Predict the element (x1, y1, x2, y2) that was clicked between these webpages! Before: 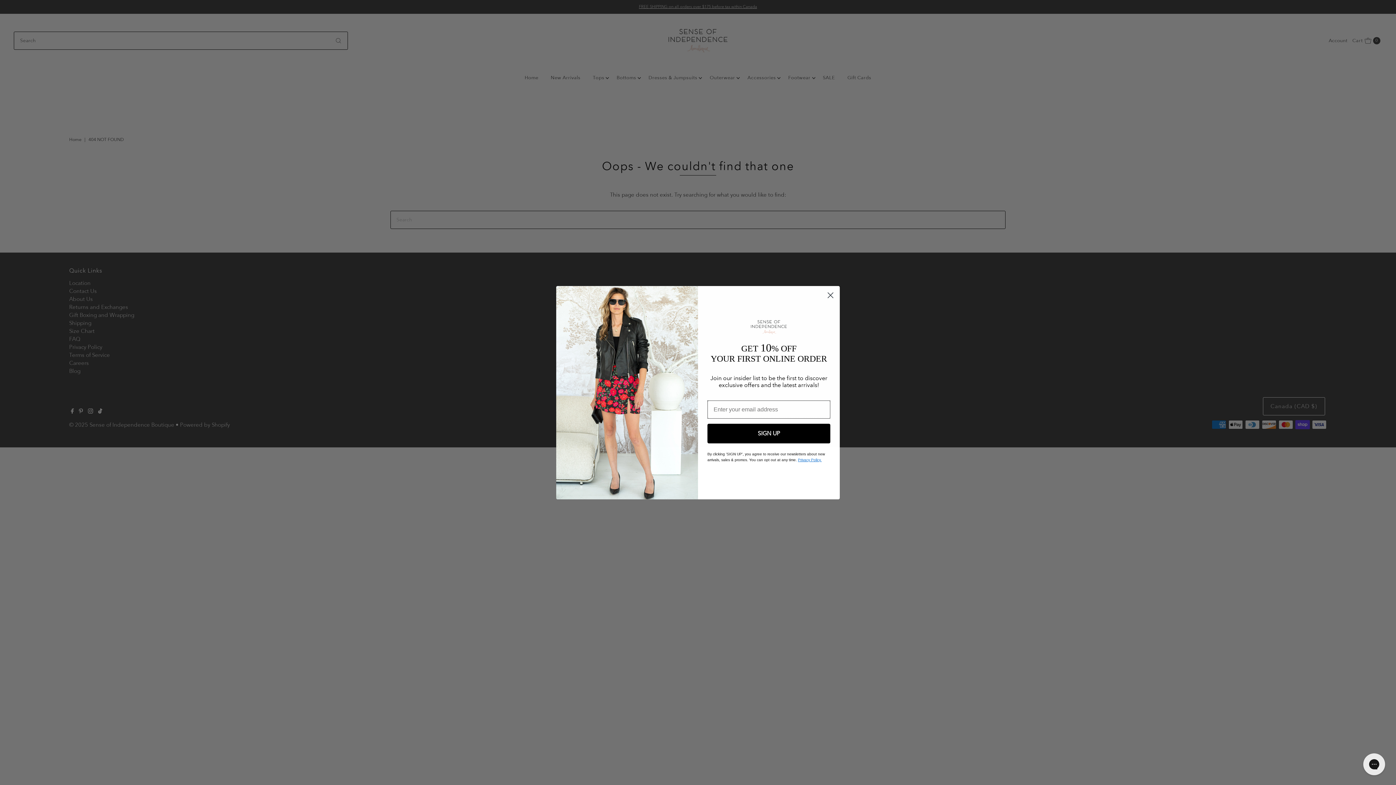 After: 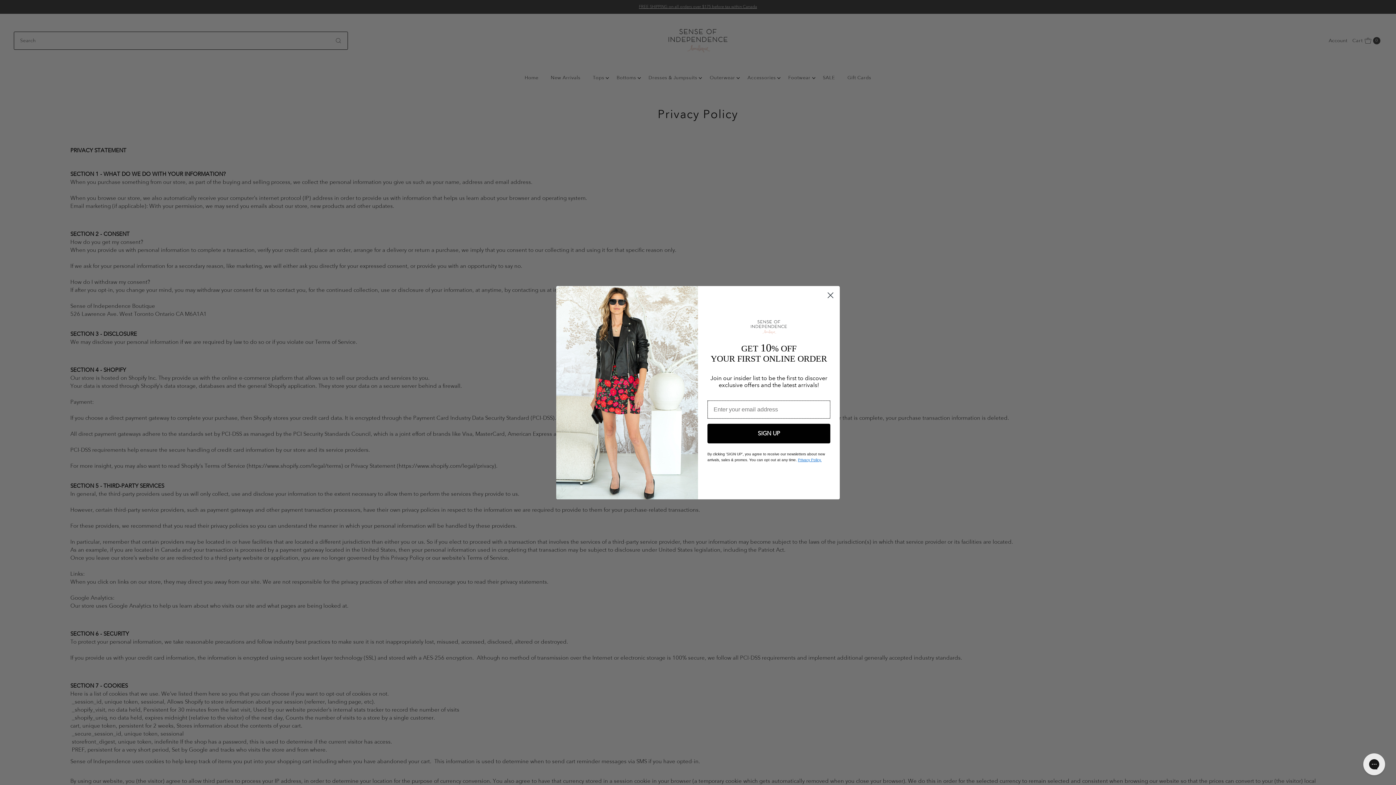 Action: label: Privacy Policy. bbox: (798, 458, 821, 462)